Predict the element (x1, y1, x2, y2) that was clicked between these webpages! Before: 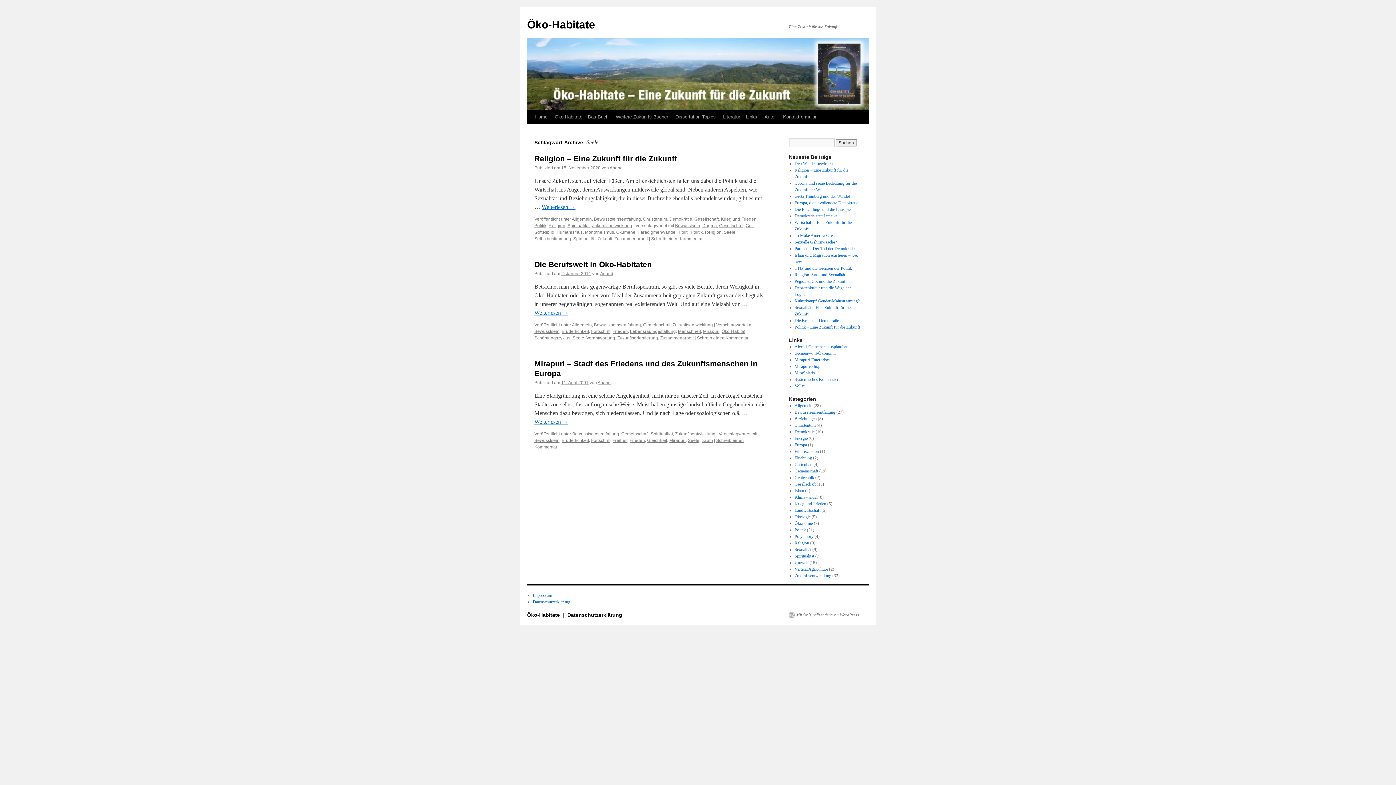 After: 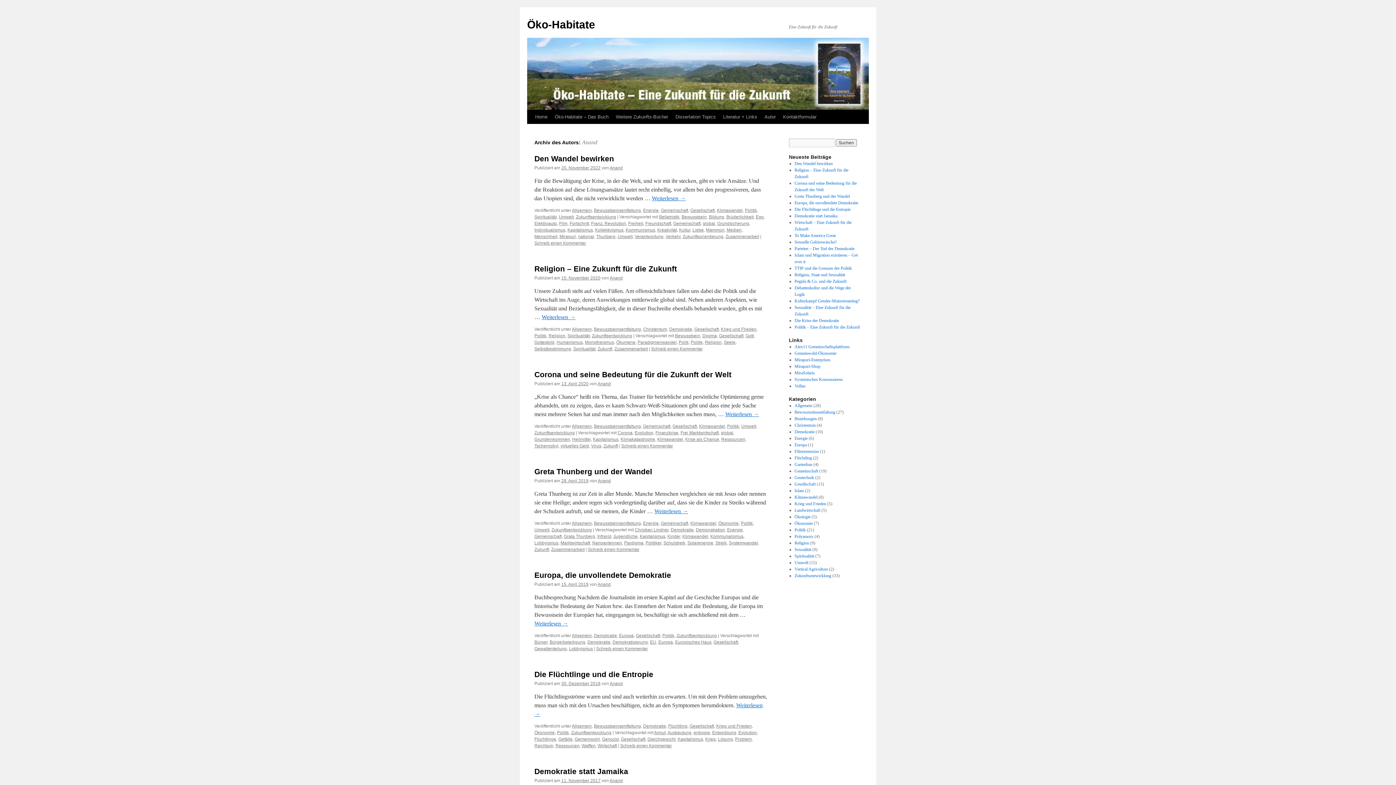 Action: bbox: (609, 165, 622, 170) label: Anand